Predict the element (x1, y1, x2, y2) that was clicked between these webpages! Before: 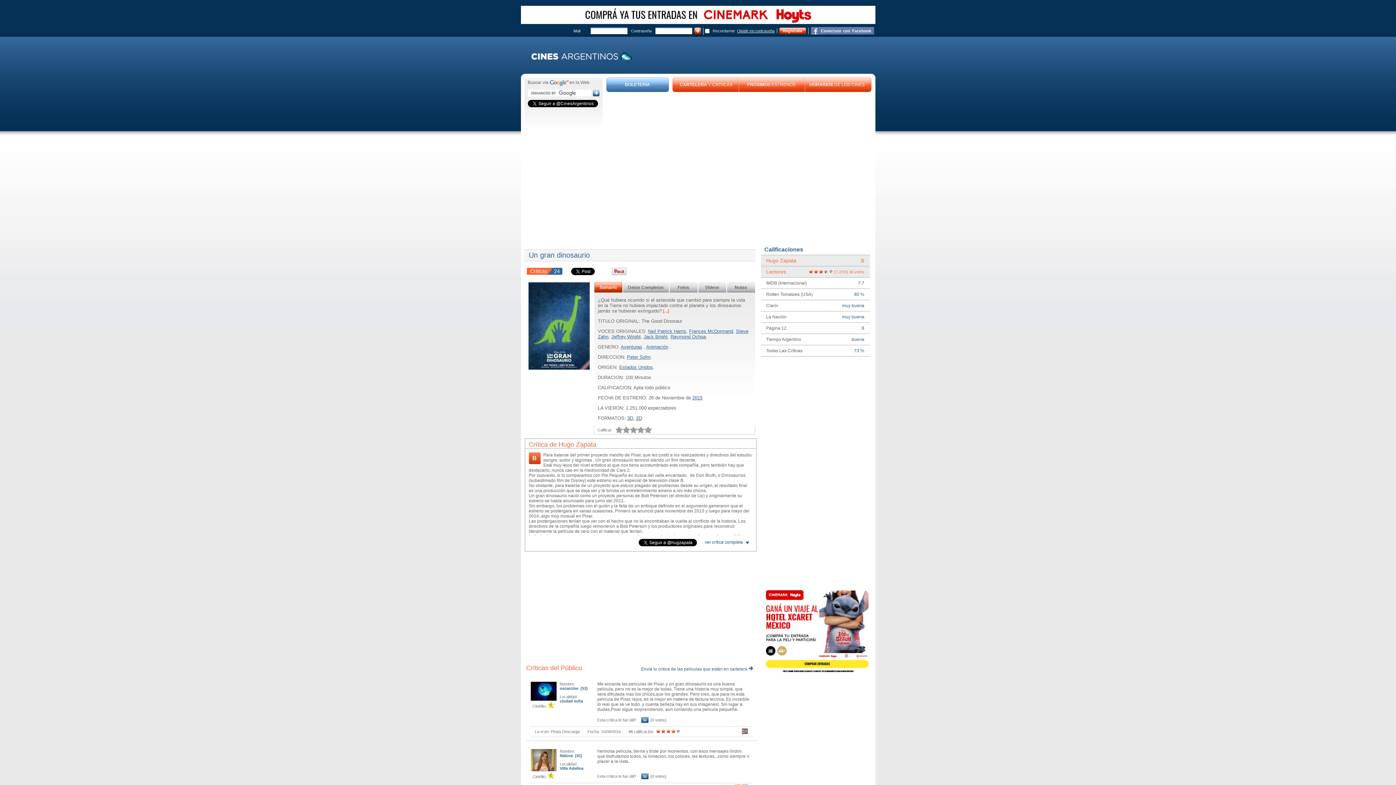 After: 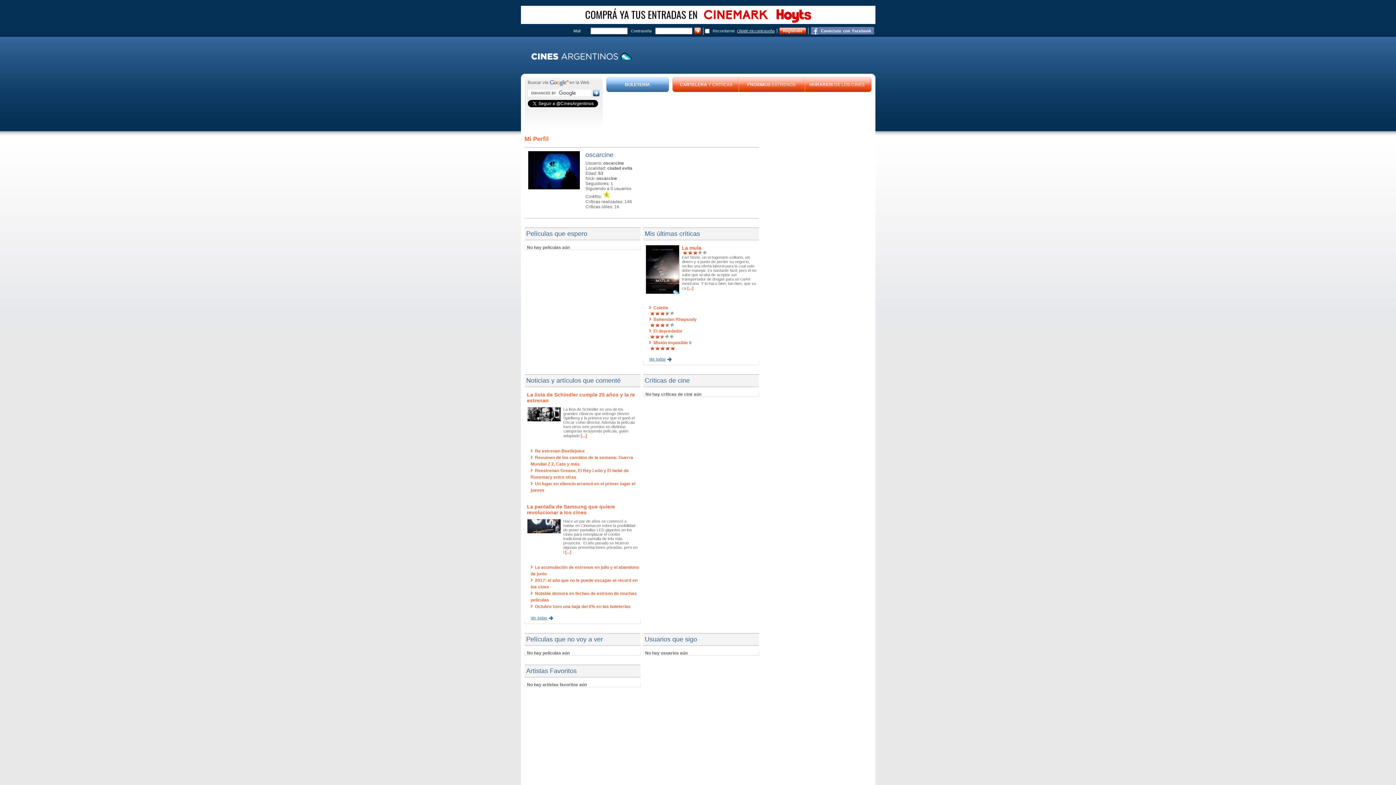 Action: label: oscarcine  (53) bbox: (559, 686, 587, 690)